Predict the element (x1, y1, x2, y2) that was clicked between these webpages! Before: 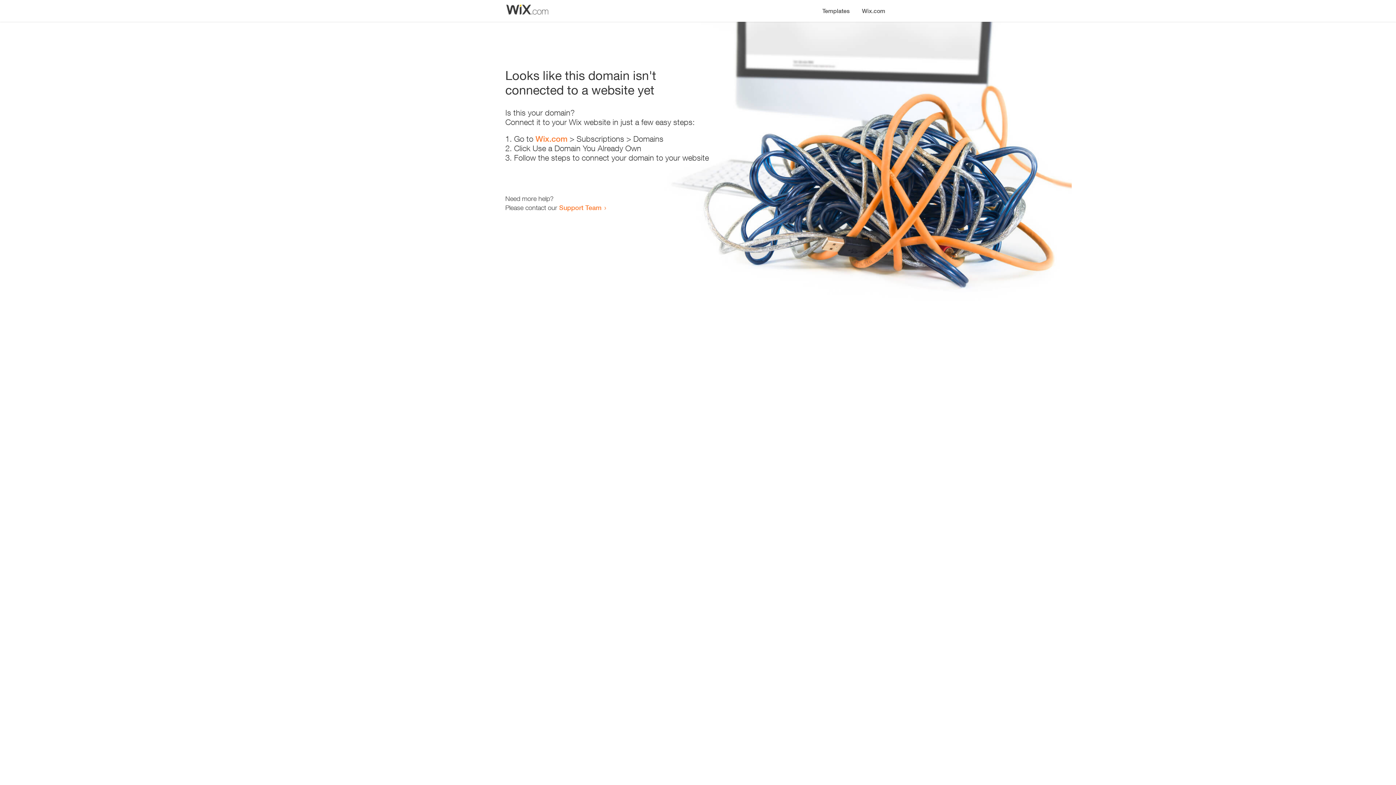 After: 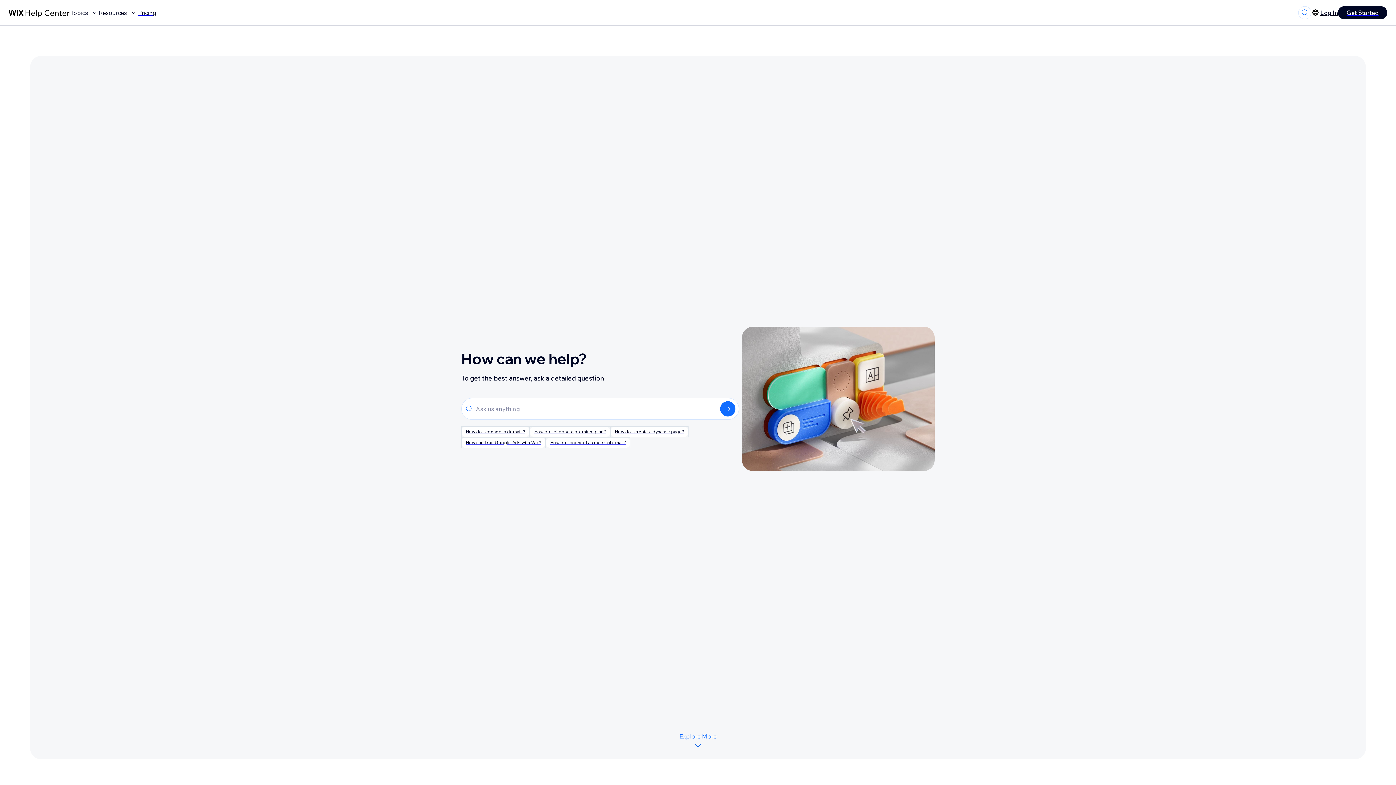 Action: label: Support Team bbox: (559, 203, 601, 211)